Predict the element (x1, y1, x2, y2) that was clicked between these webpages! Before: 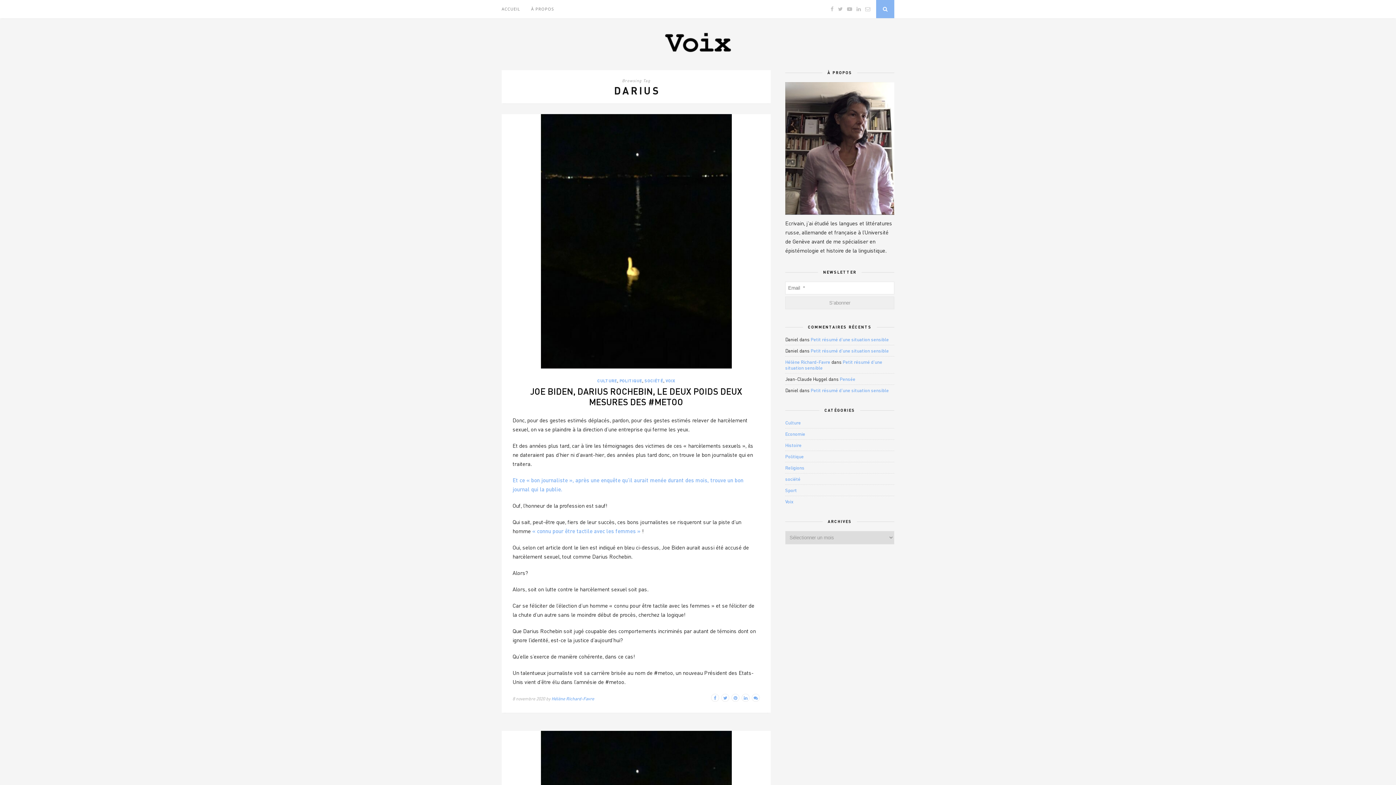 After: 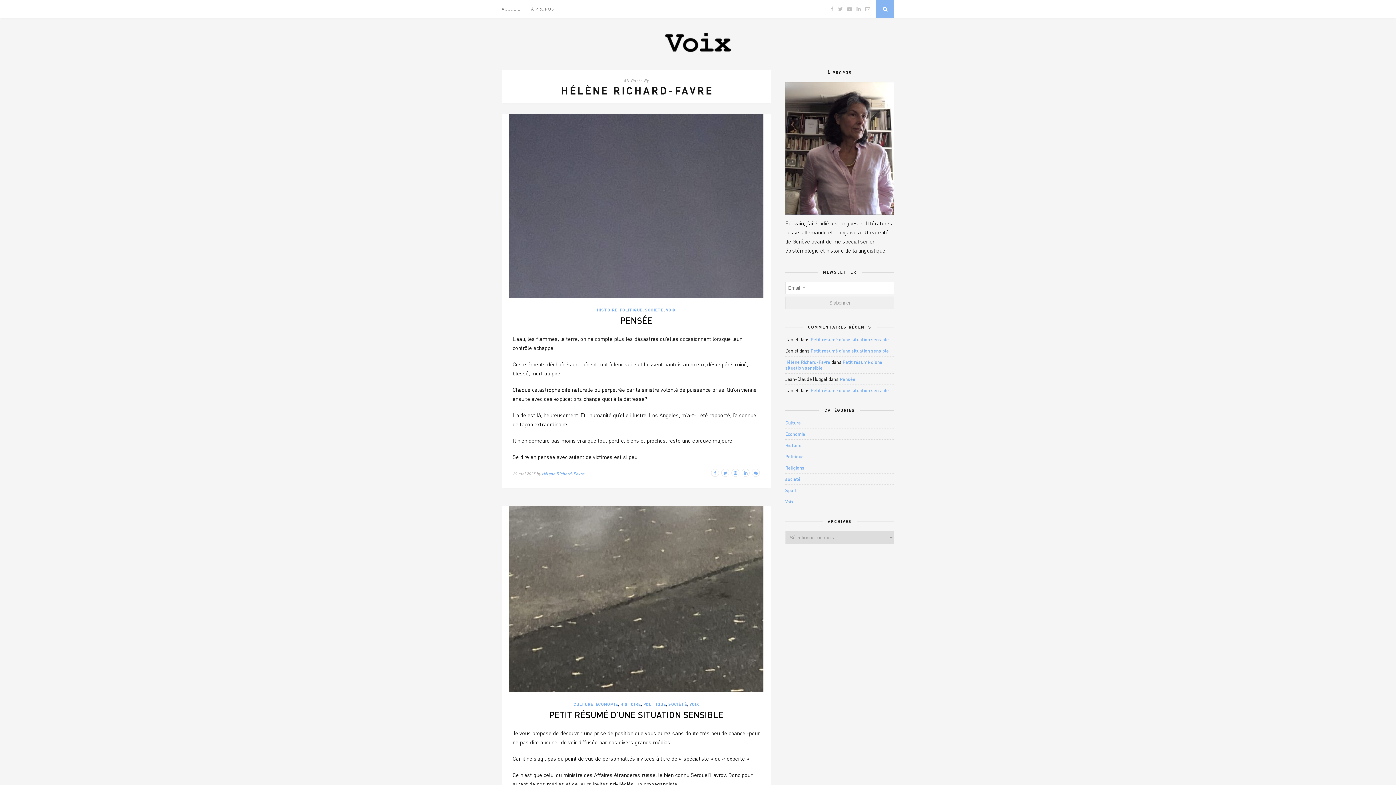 Action: bbox: (551, 696, 594, 701) label: Hélène Richard-Favre